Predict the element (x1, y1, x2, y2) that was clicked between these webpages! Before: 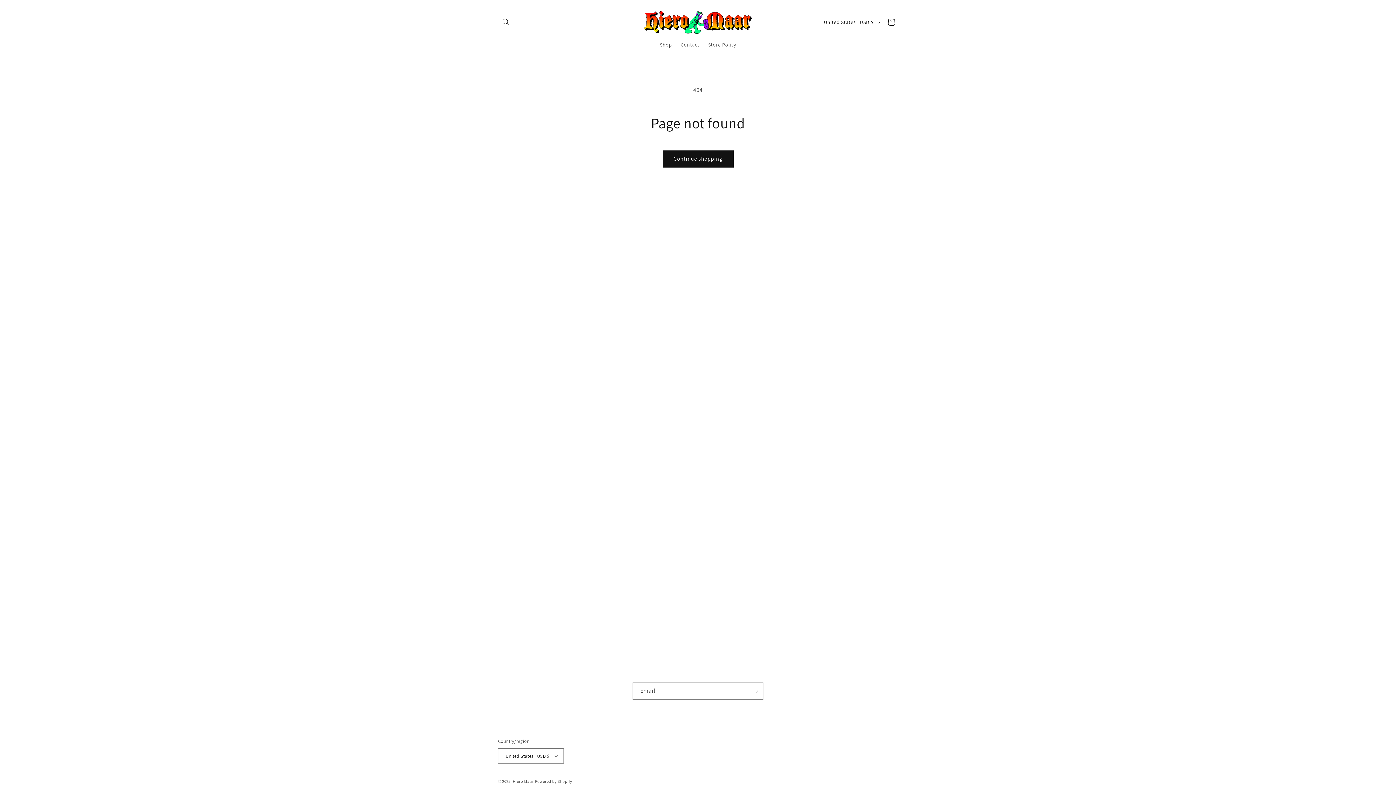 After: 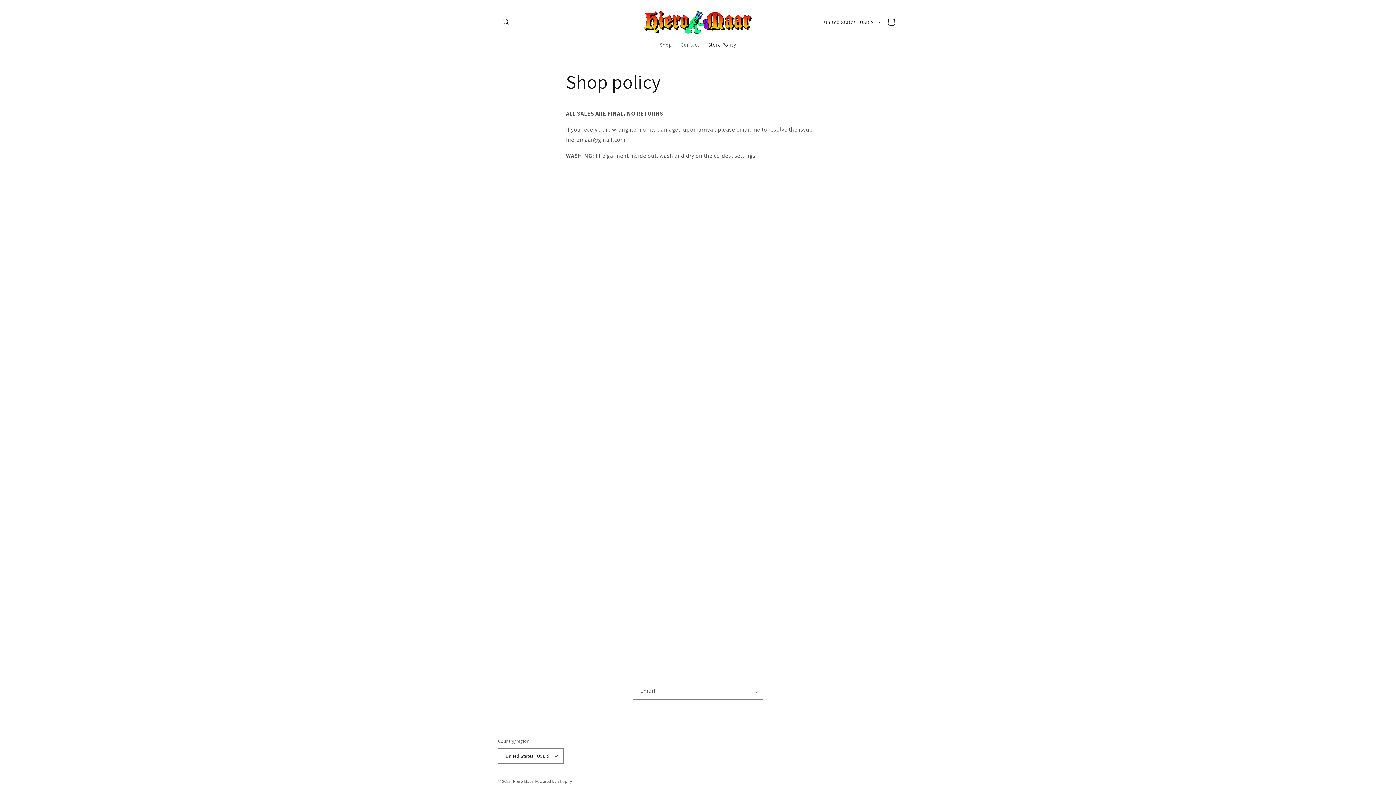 Action: bbox: (703, 36, 740, 52) label: Store Policy